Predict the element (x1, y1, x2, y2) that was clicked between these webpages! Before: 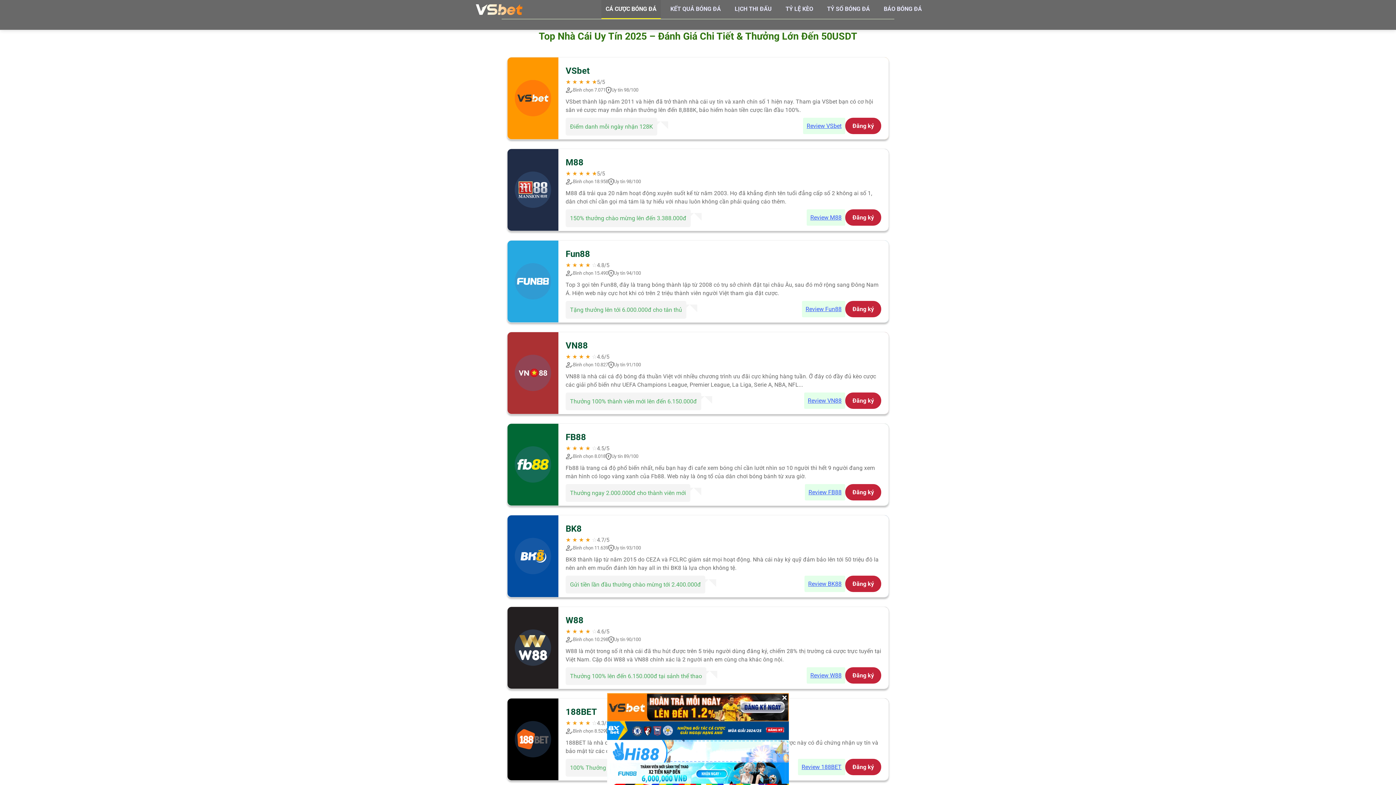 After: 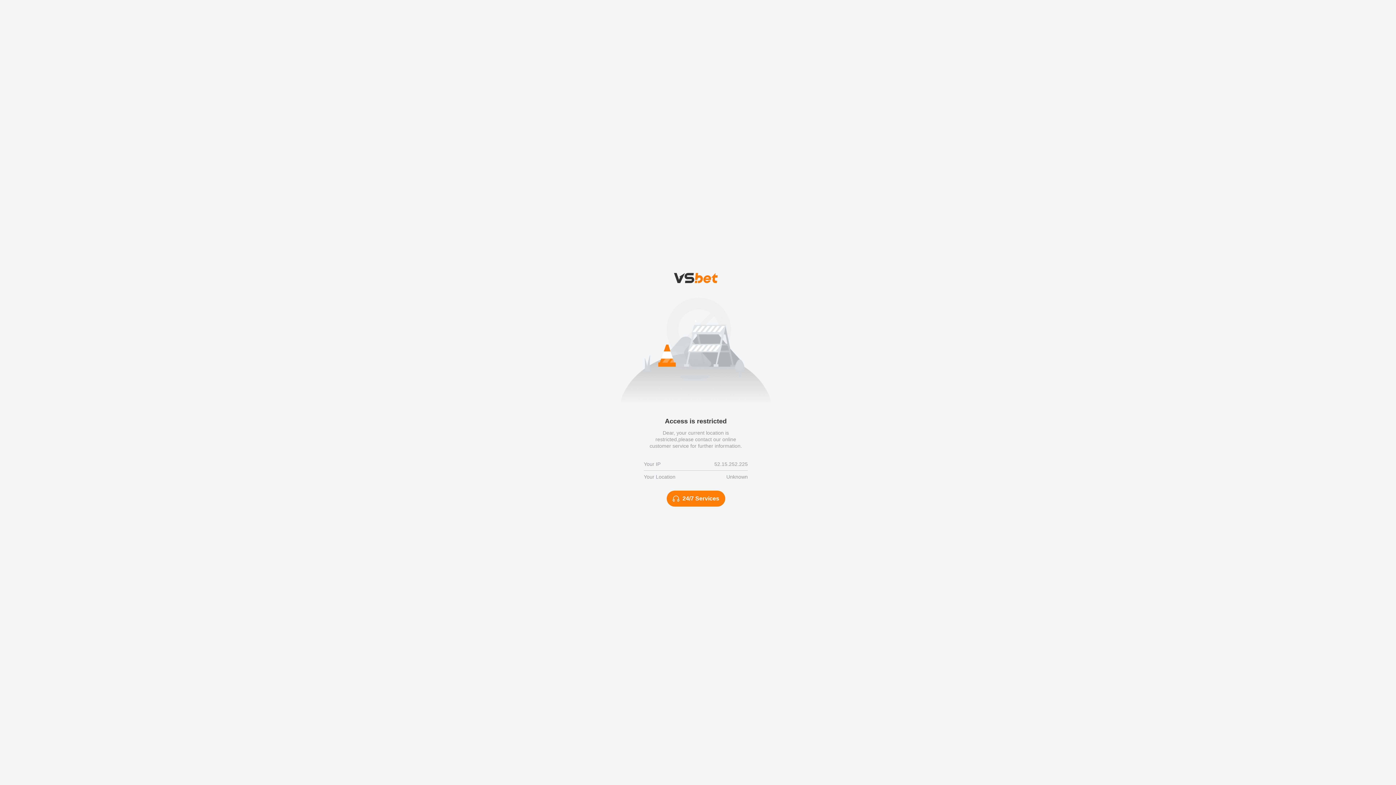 Action: label: Đăng ký bbox: (845, 392, 881, 408)